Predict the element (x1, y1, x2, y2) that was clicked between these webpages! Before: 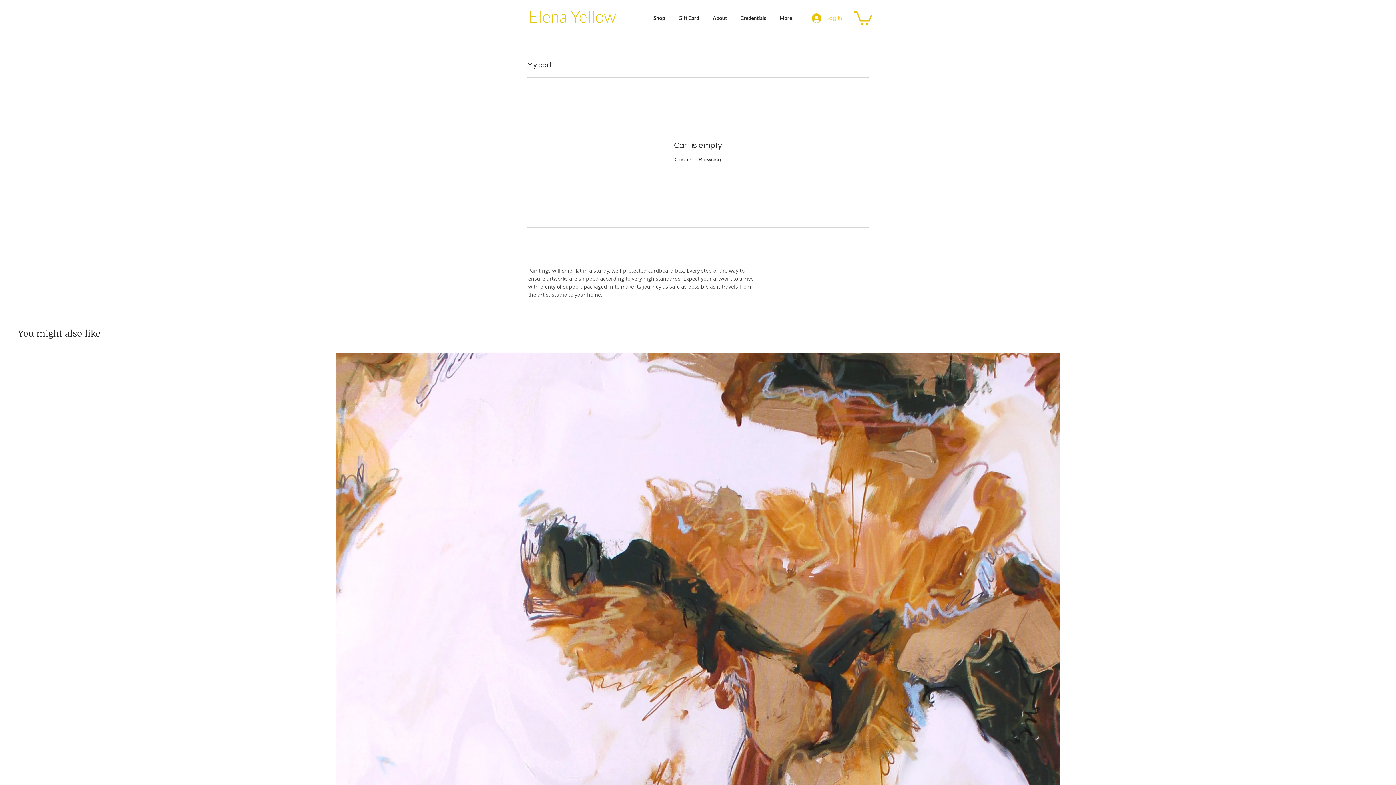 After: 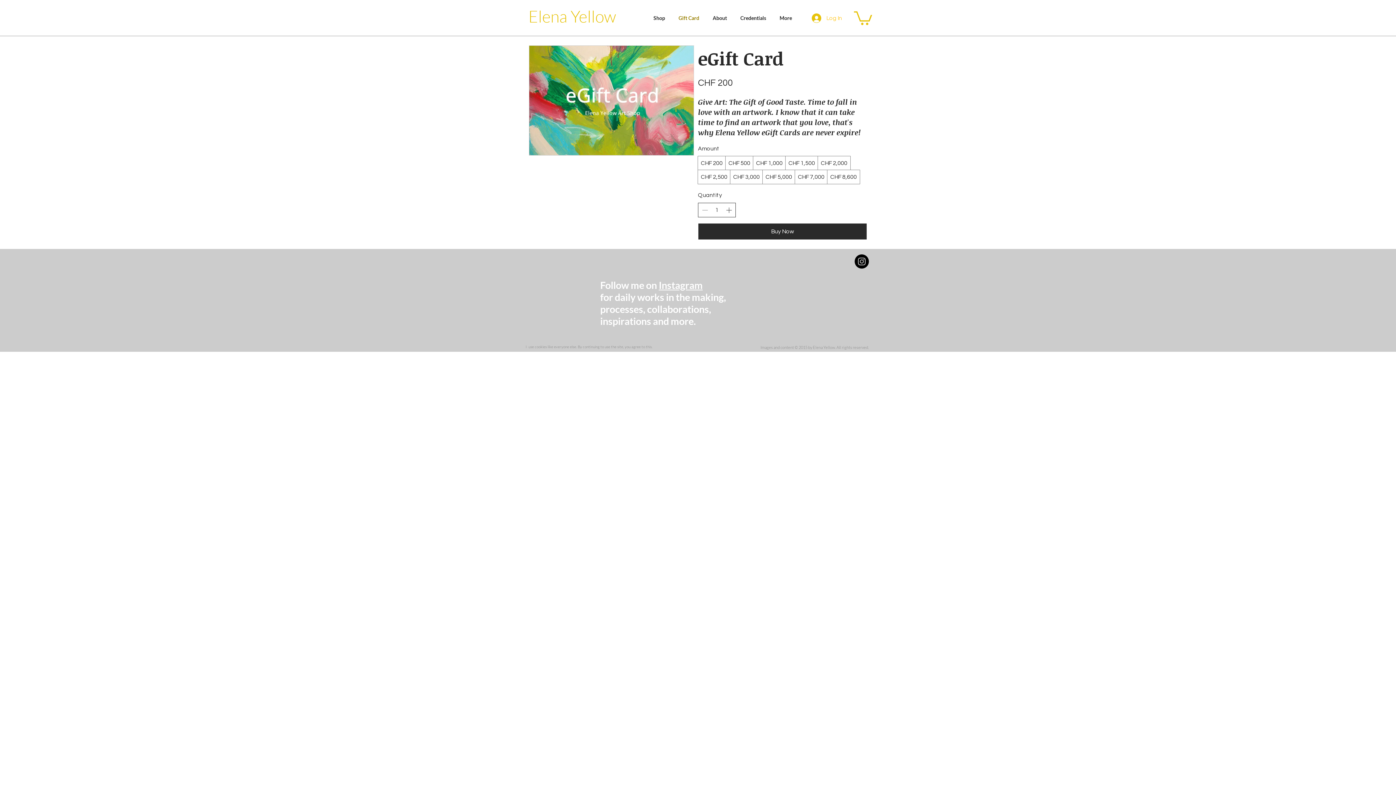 Action: label: Gift Card bbox: (672, 12, 706, 24)